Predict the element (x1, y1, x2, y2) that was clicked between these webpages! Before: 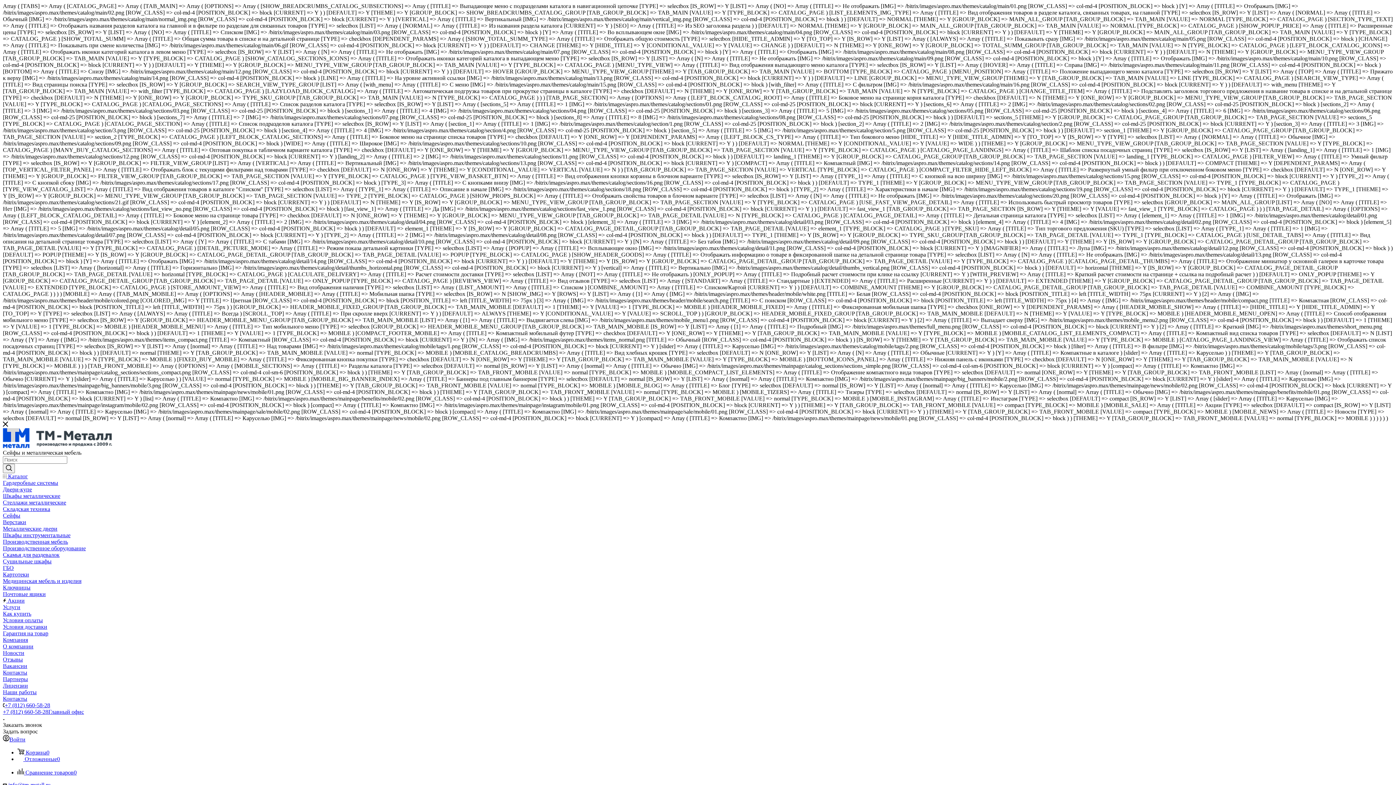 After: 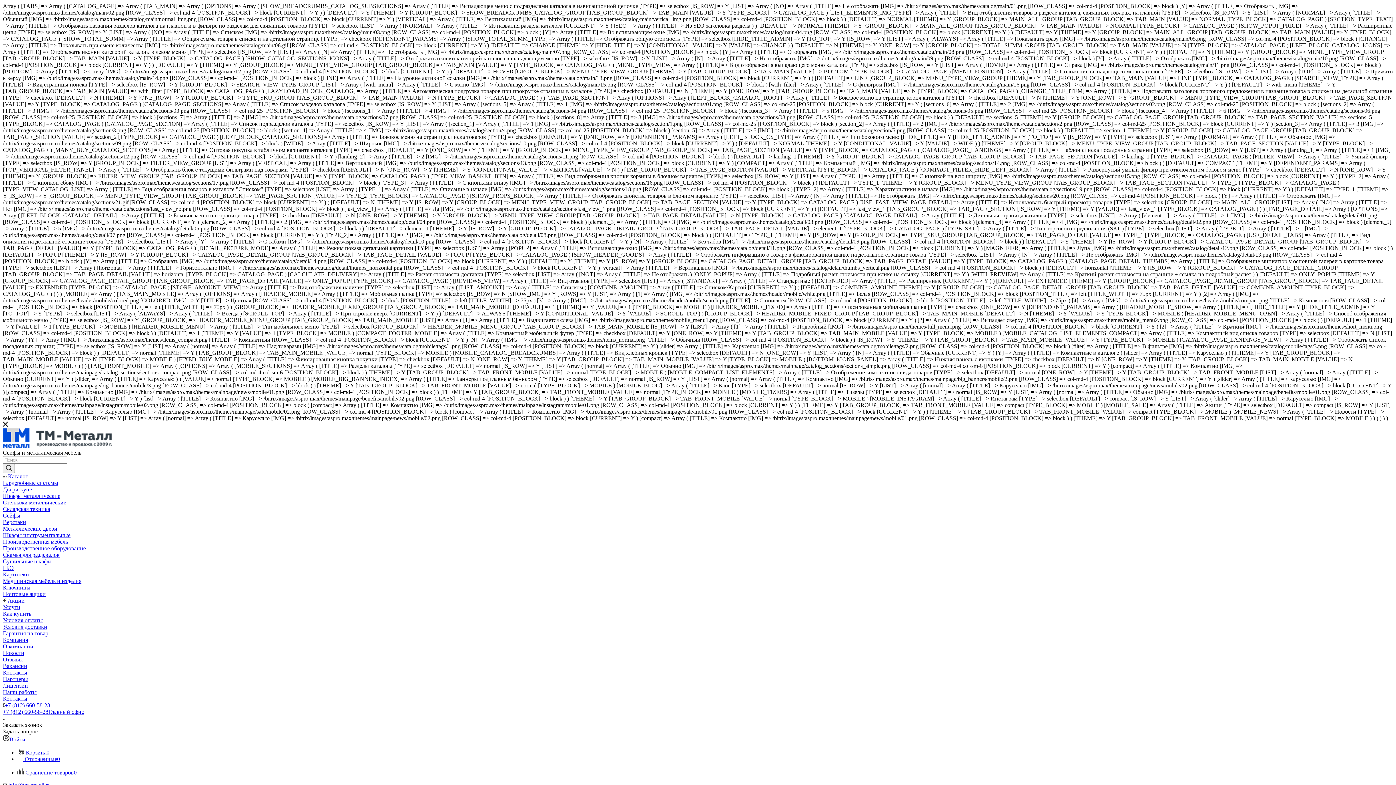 Action: bbox: (2, 591, 45, 597) label: Почтовые ящики